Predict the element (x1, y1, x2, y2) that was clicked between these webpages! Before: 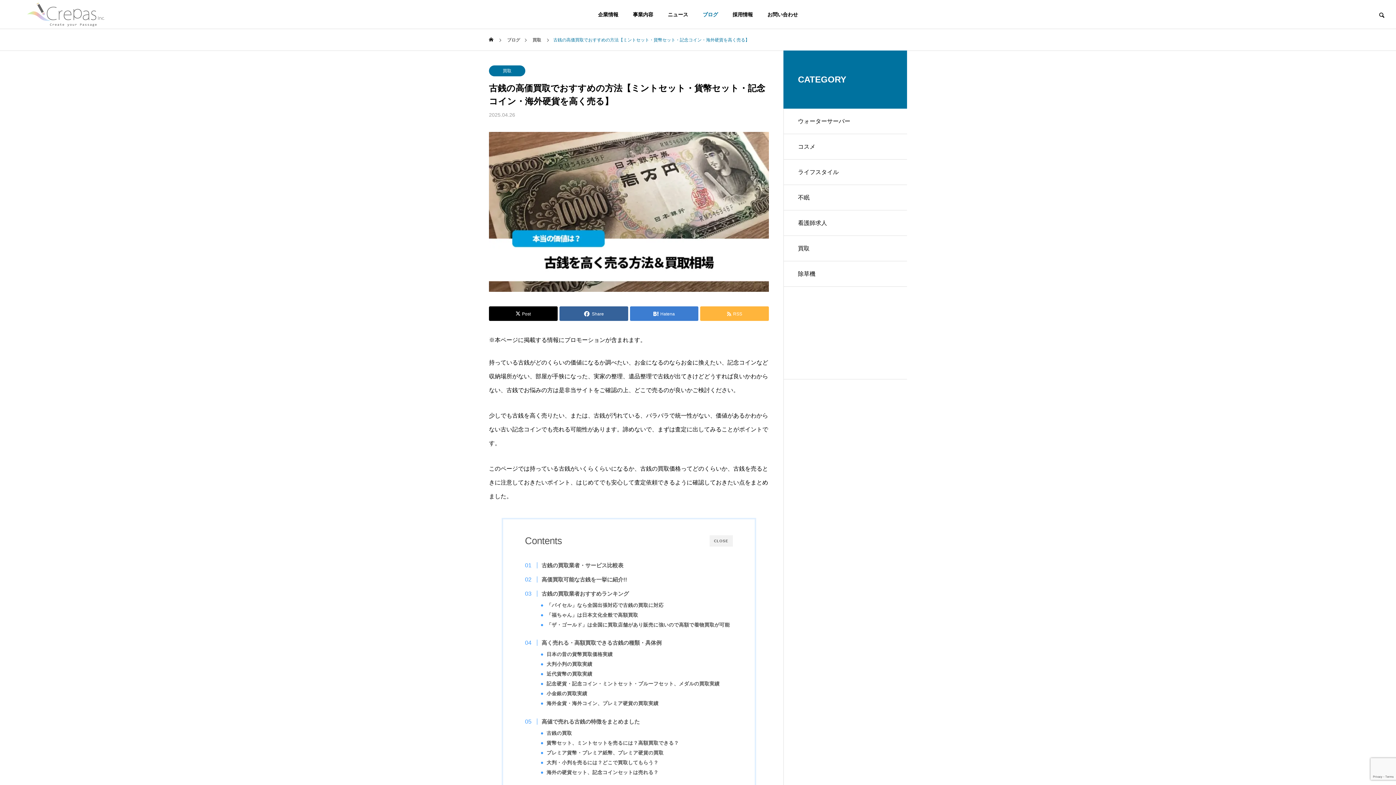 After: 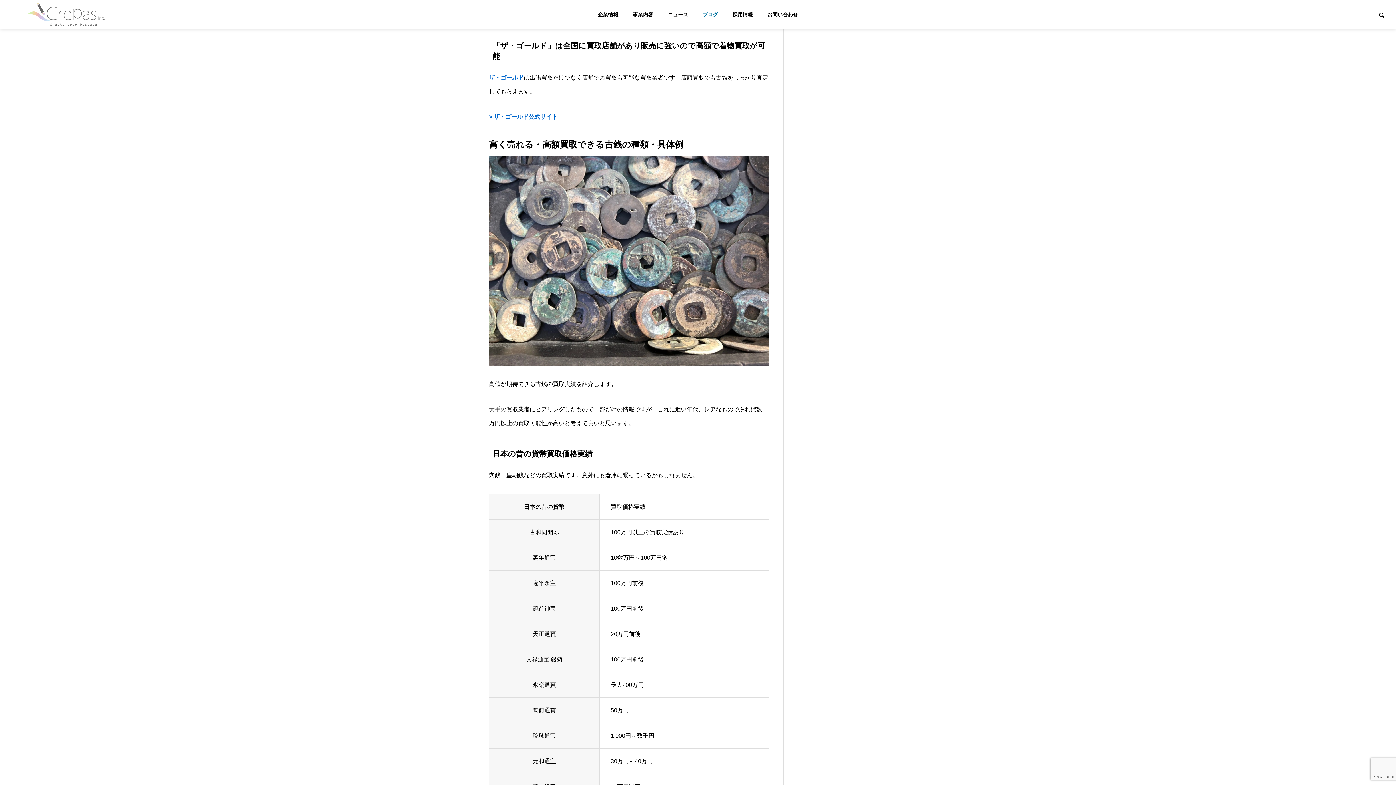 Action: bbox: (546, 621, 730, 629) label: 「ザ・ゴールド」は全国に買取店舗があり販売に強いので高額で着物買取が可能